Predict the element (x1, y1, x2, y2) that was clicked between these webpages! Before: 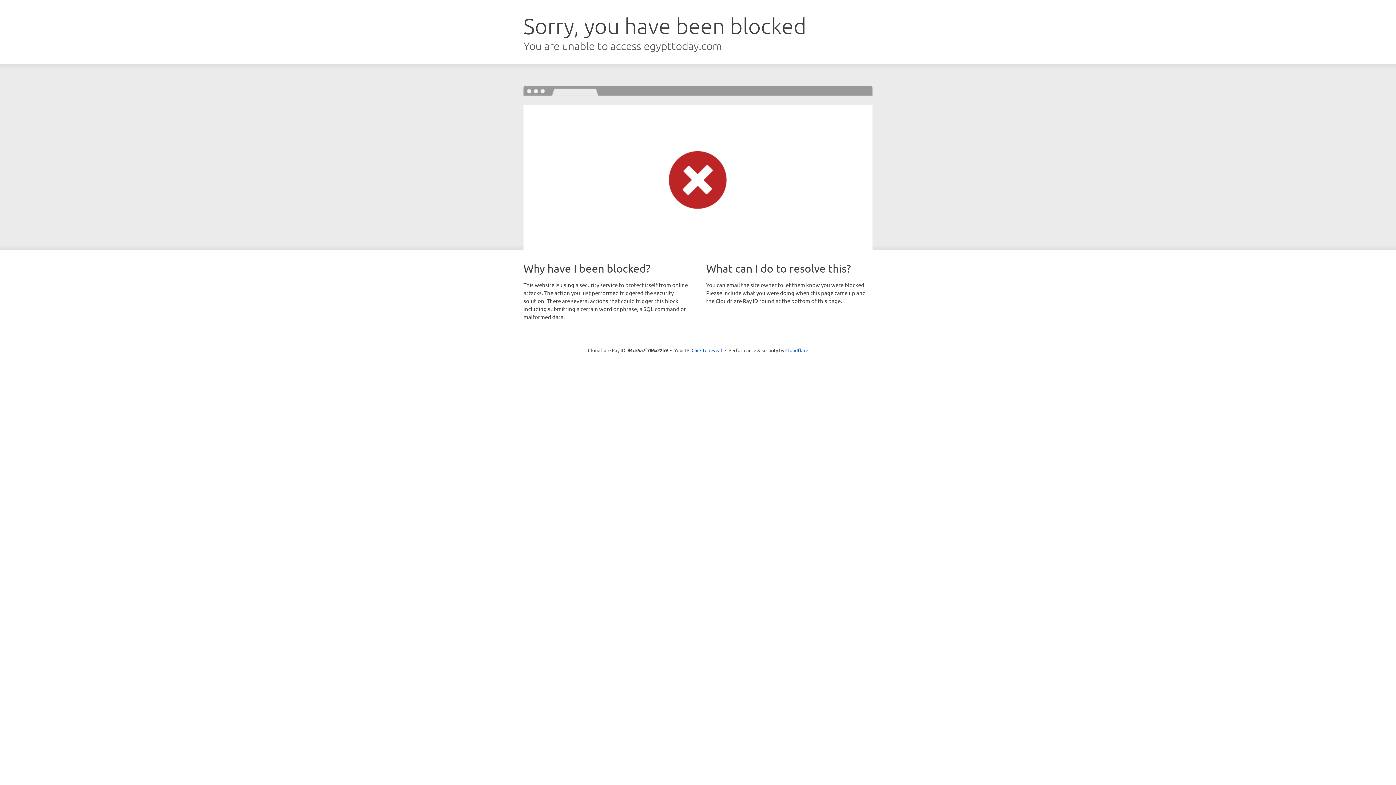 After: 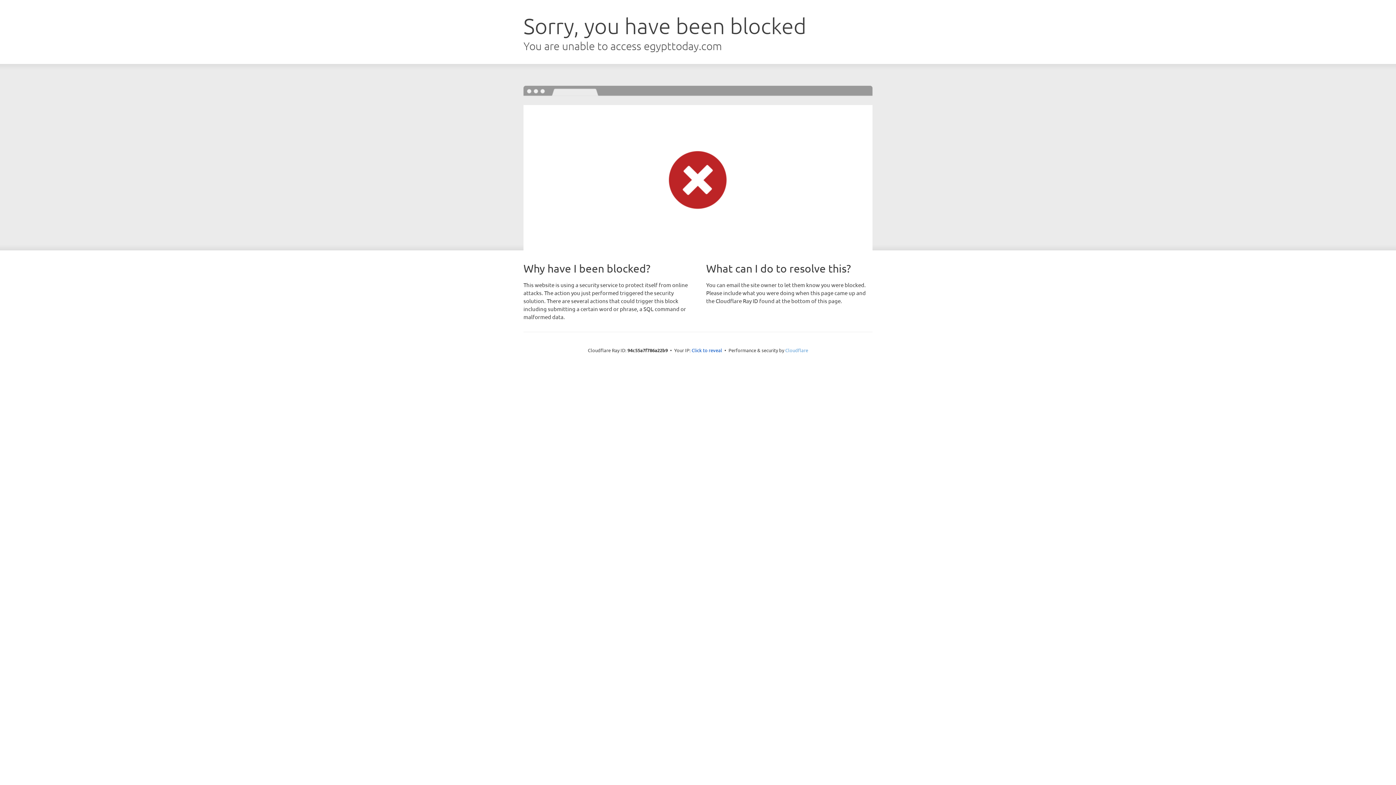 Action: bbox: (785, 347, 808, 353) label: Cloudflare